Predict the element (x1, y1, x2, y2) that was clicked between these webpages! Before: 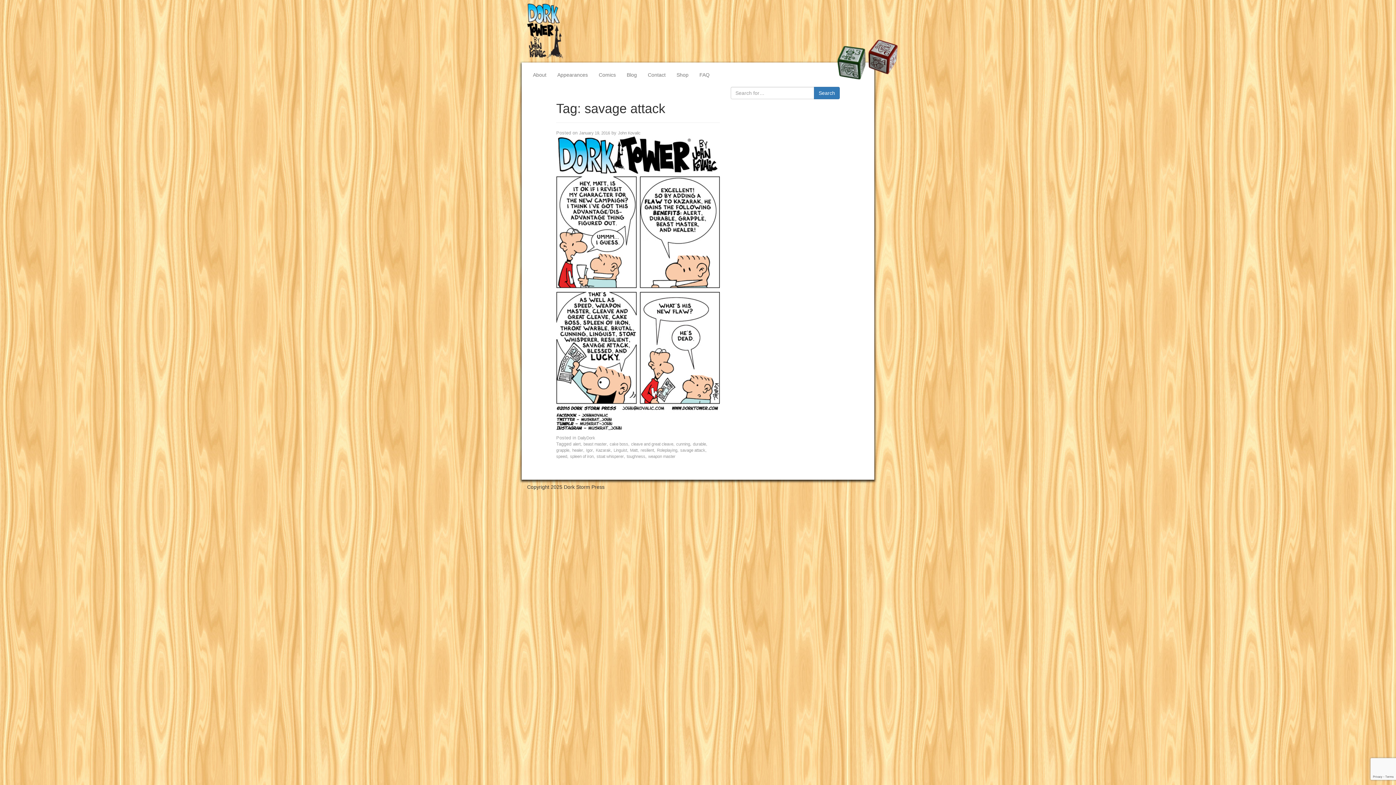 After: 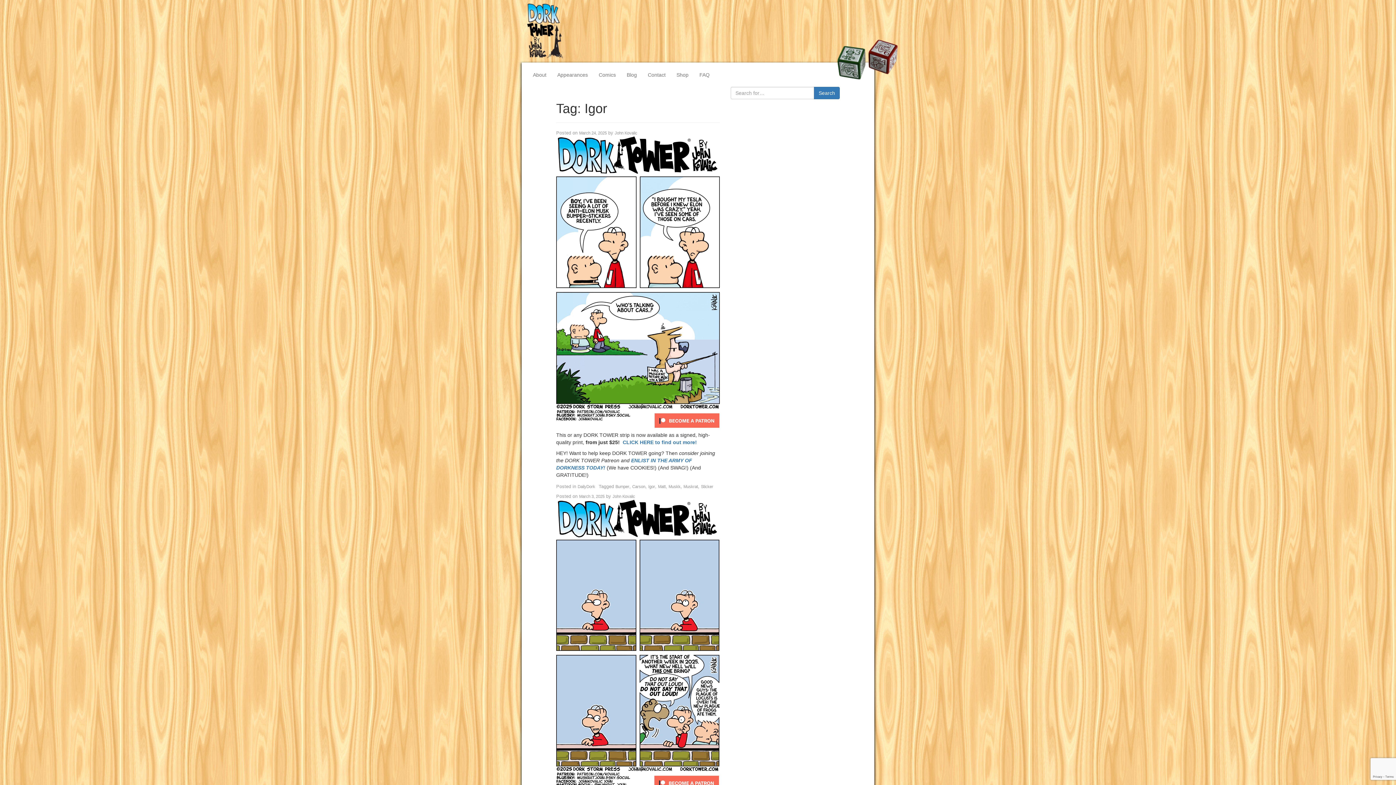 Action: bbox: (586, 448, 593, 452) label: Igor